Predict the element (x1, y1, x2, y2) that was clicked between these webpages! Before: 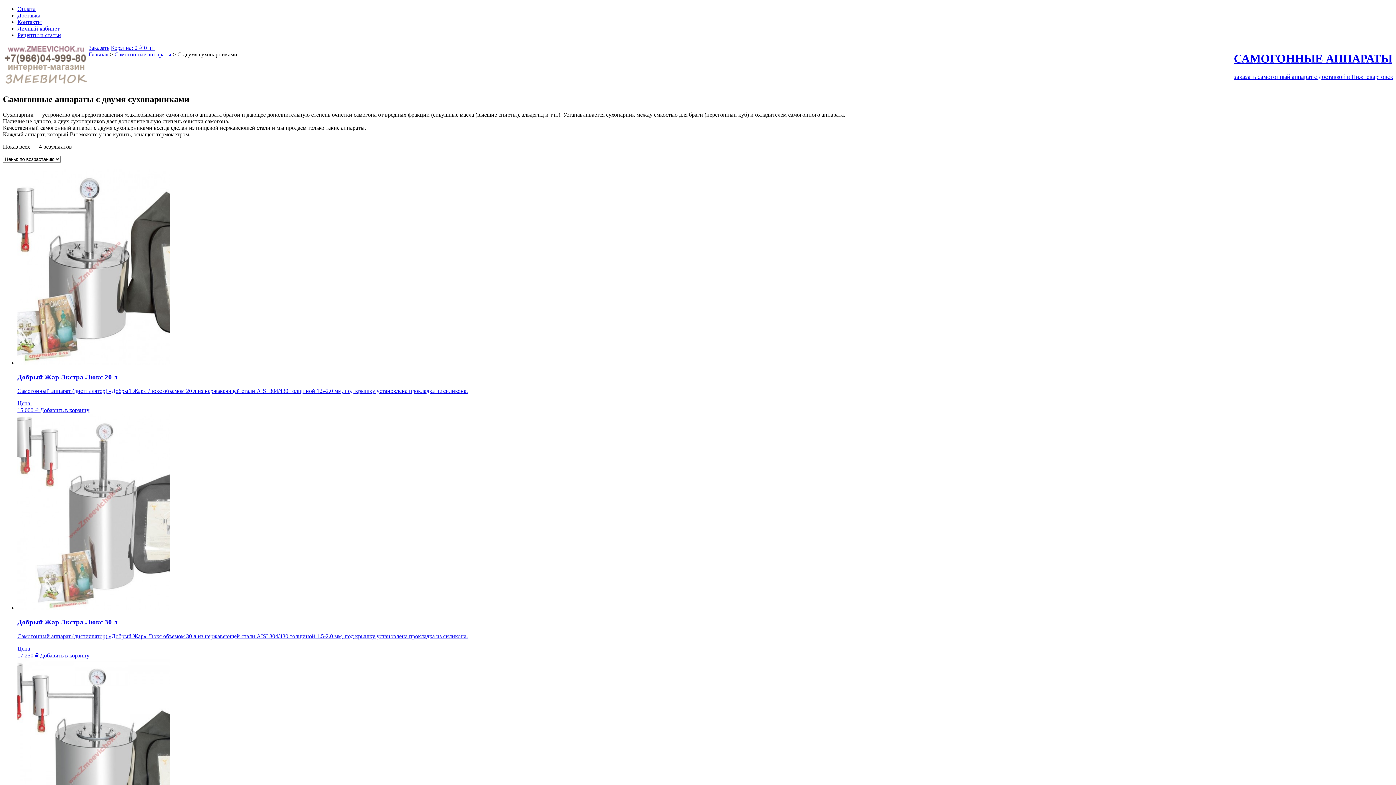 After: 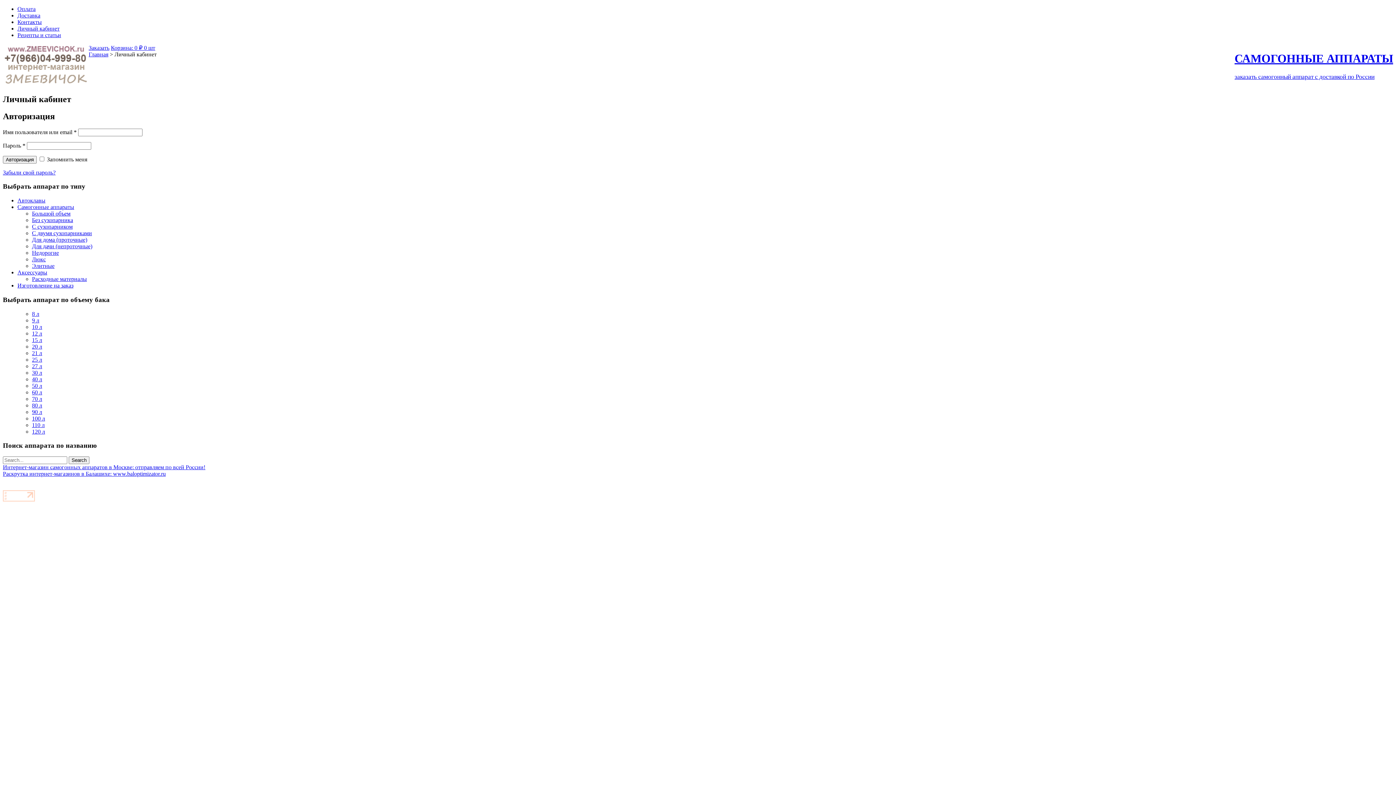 Action: label: Личный кабинет bbox: (17, 25, 59, 31)